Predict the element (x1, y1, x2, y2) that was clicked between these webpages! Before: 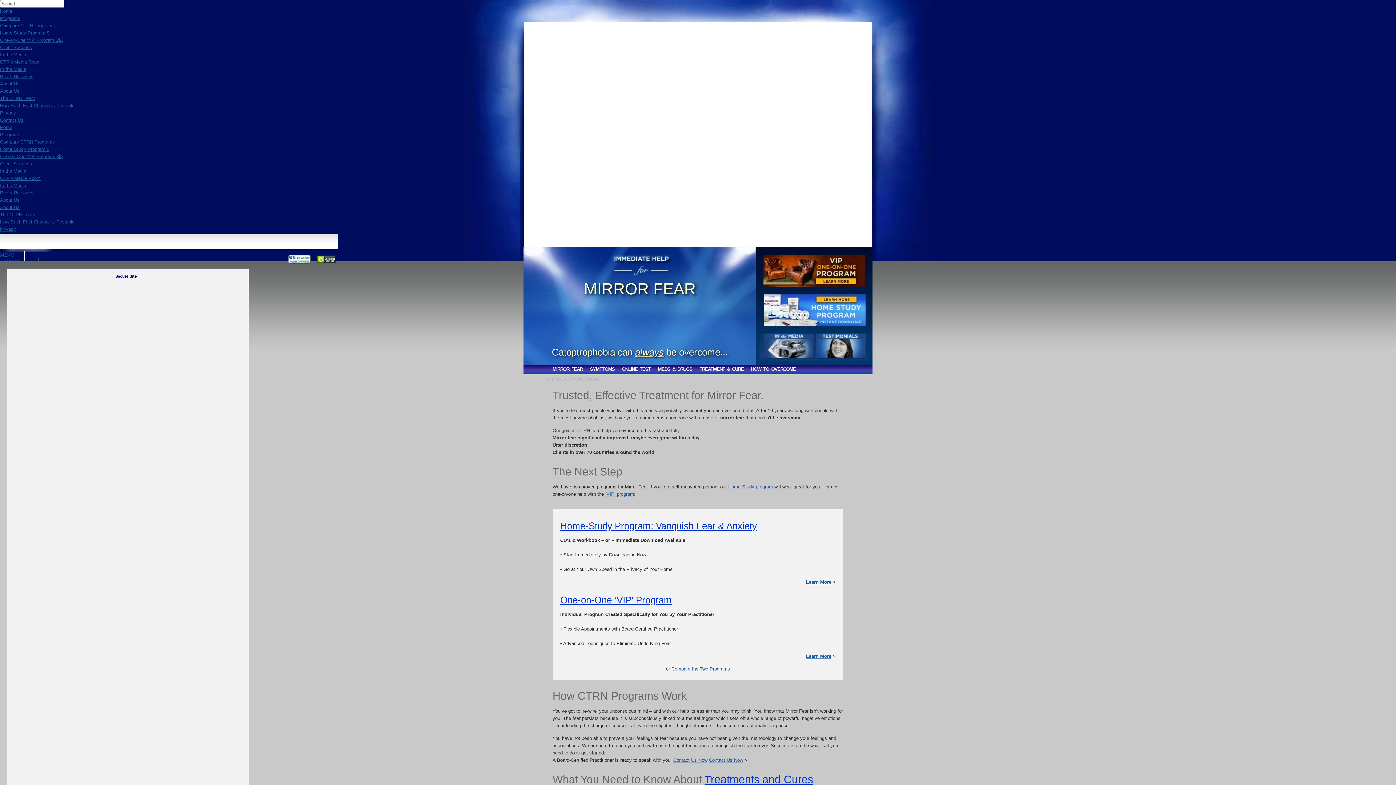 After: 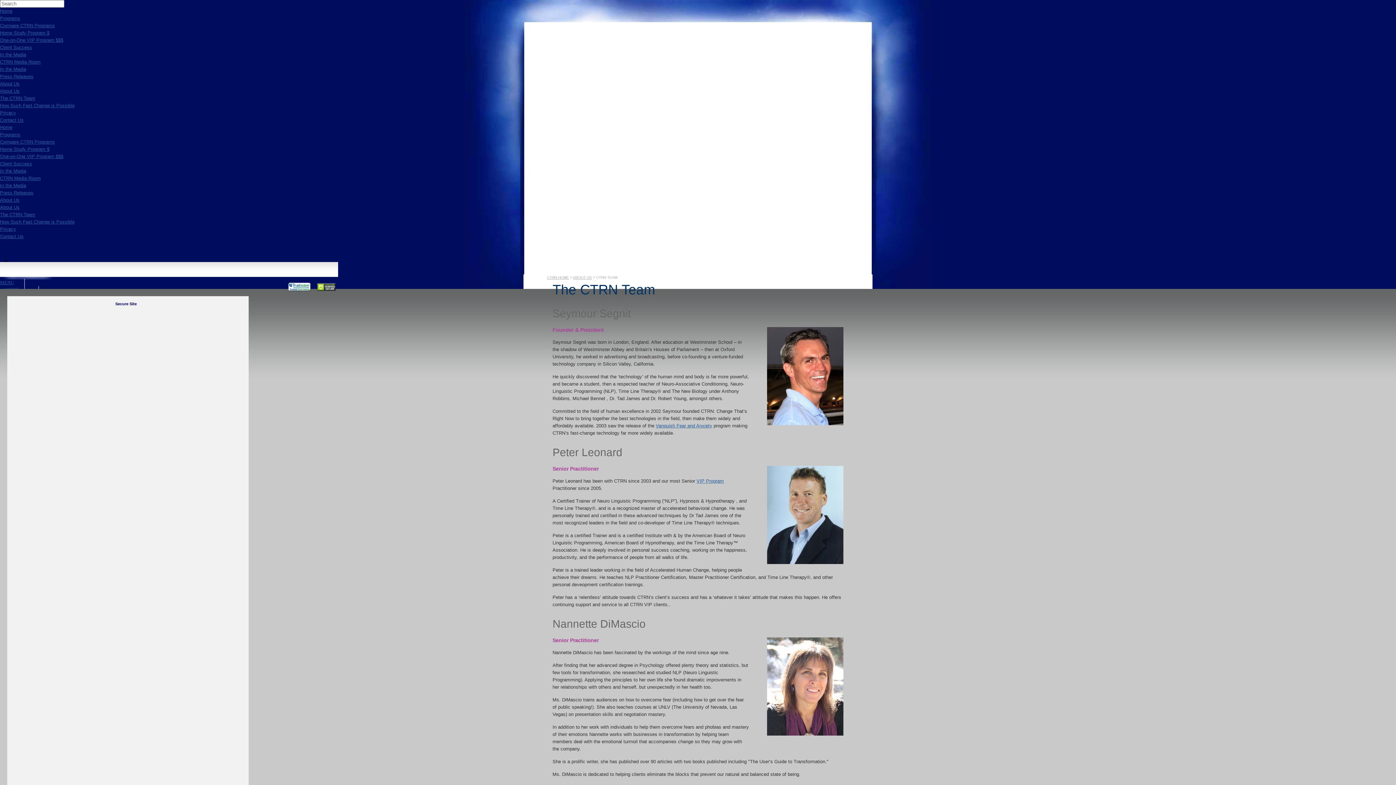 Action: bbox: (0, 212, 35, 217) label: The CTRN Team